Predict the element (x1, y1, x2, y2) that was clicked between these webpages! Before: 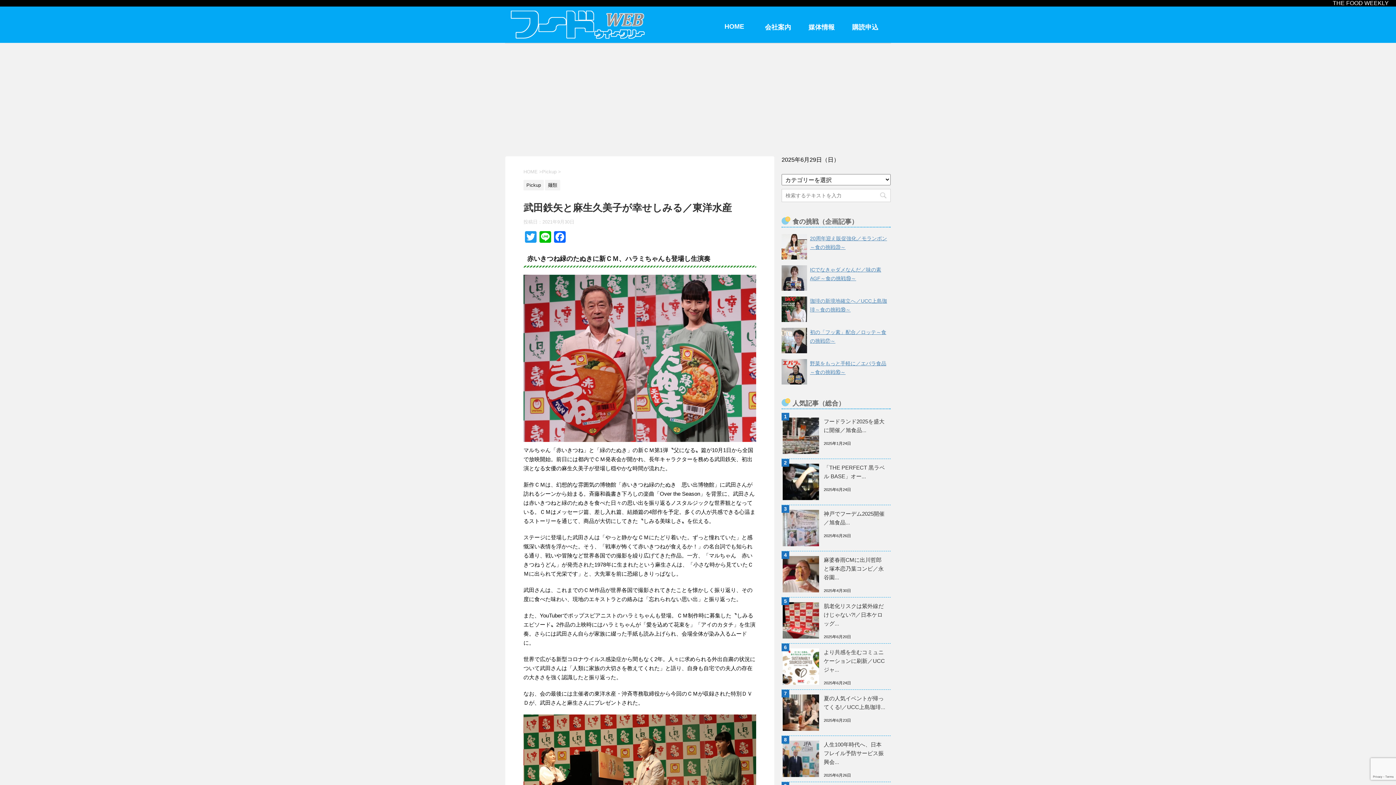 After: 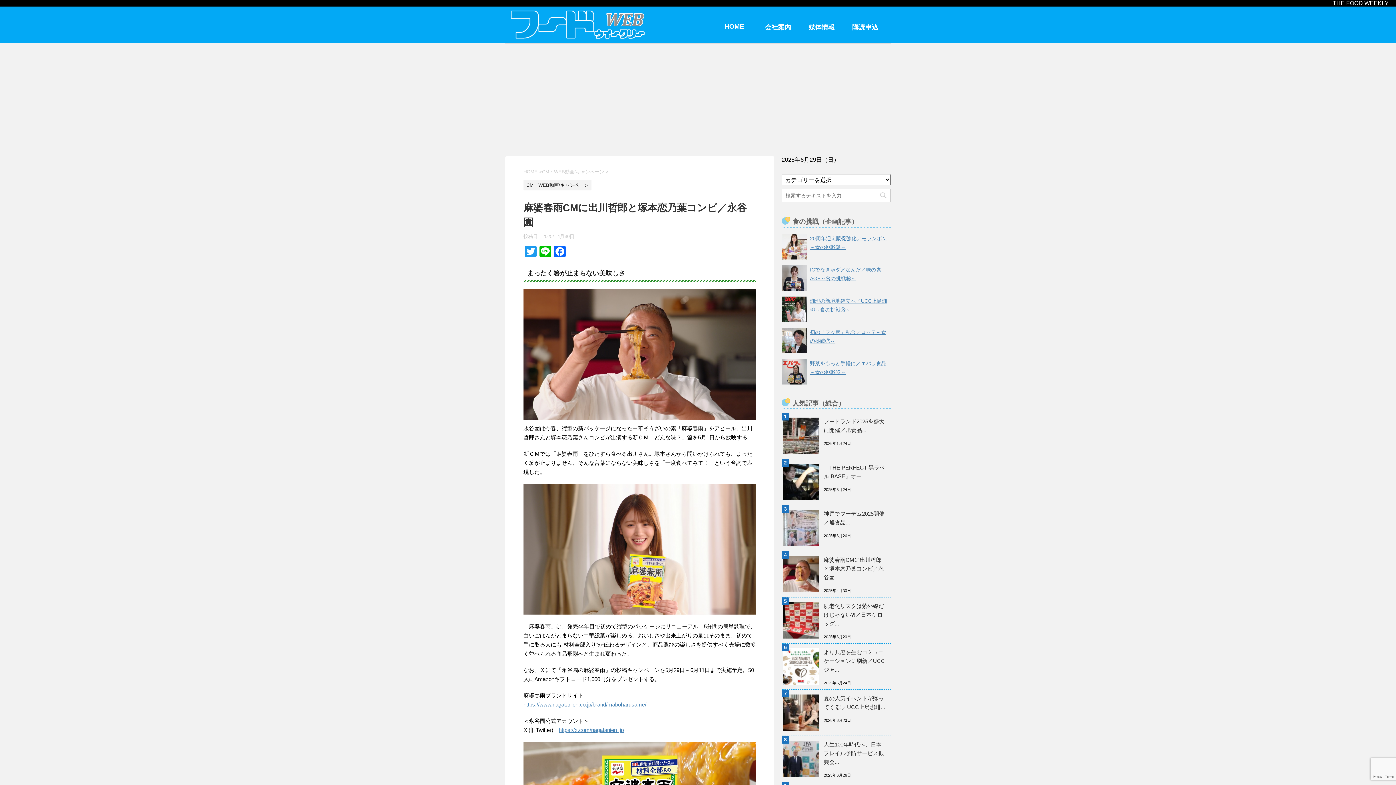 Action: bbox: (781, 551, 890, 586) label: 麻婆春雨CMに出川哲郎と塚本恋乃葉コンビ／永谷園...